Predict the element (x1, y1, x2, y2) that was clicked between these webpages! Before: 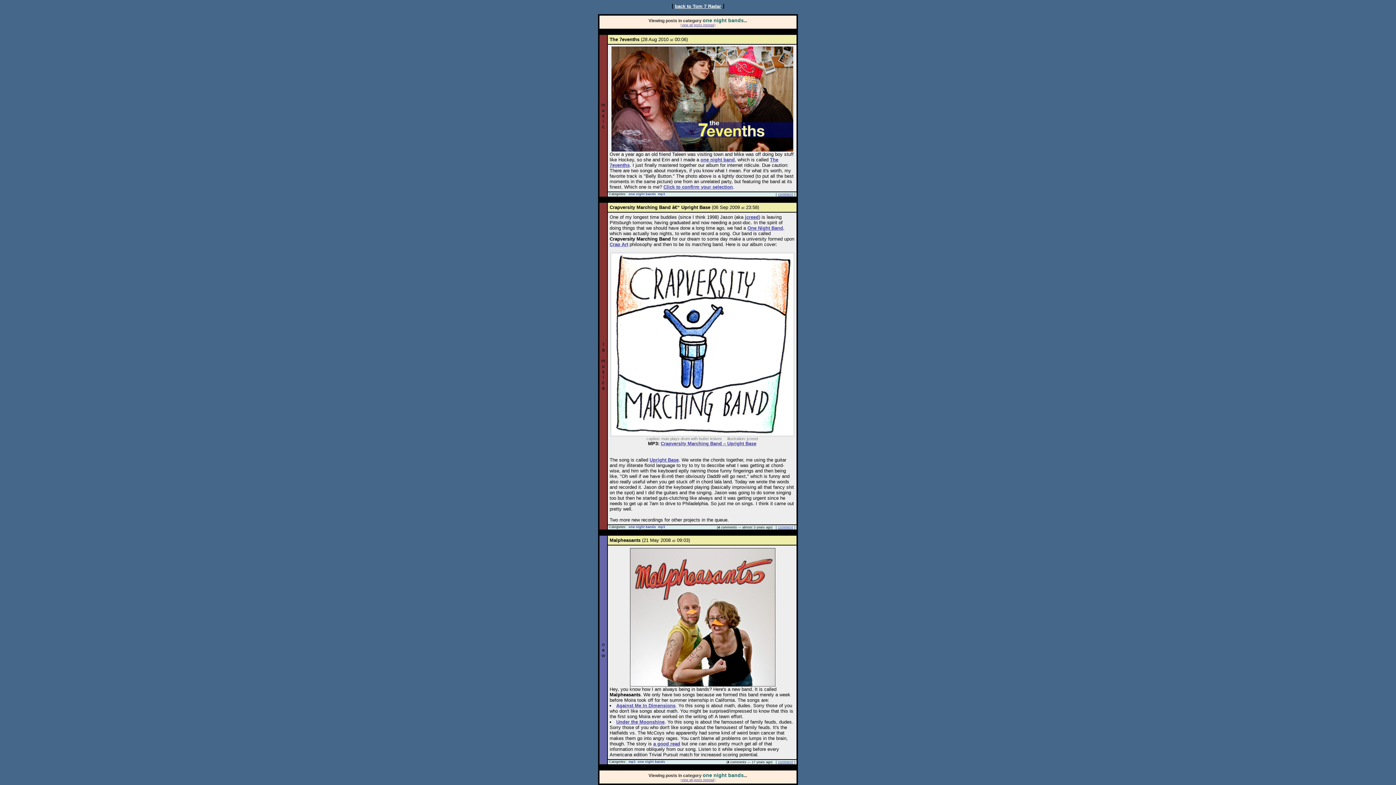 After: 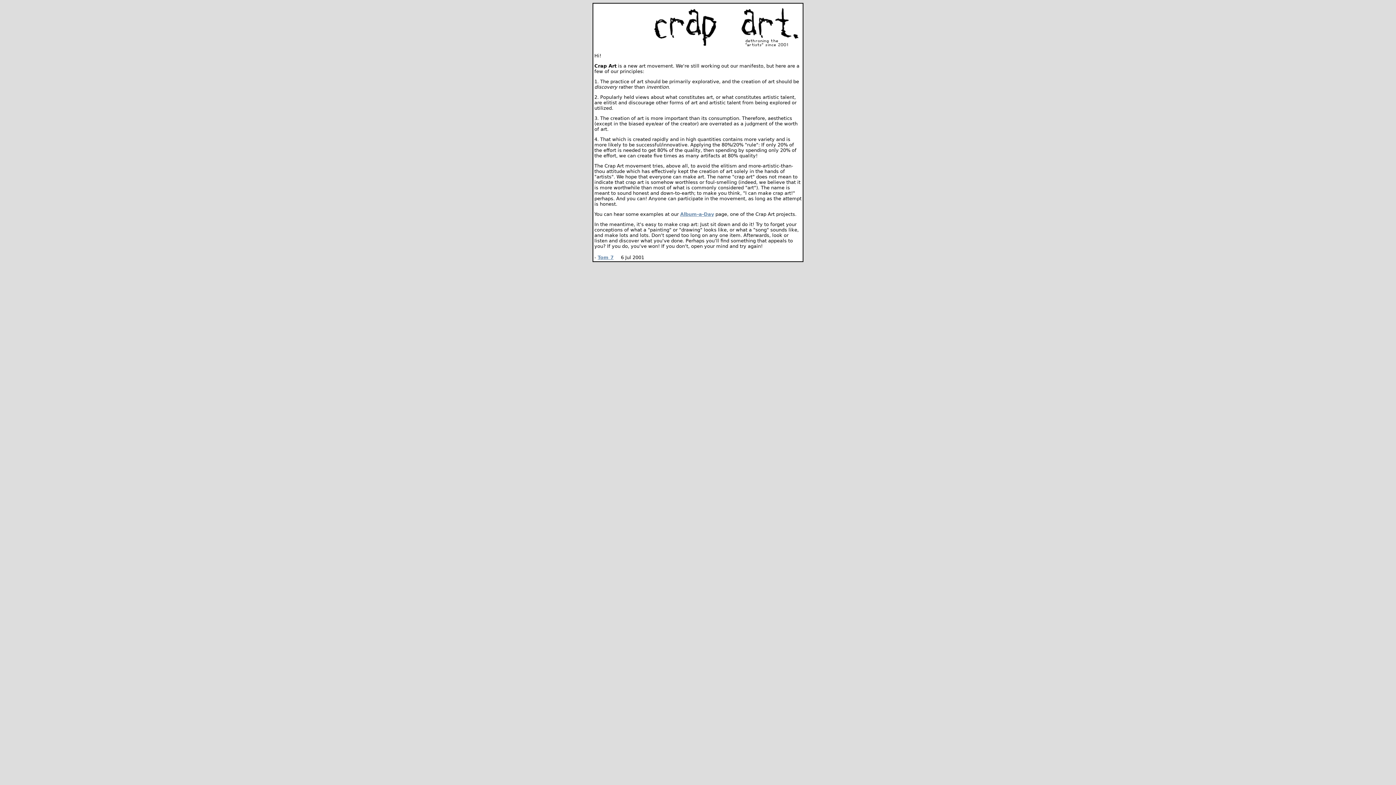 Action: label: Crap Art bbox: (609, 241, 628, 247)